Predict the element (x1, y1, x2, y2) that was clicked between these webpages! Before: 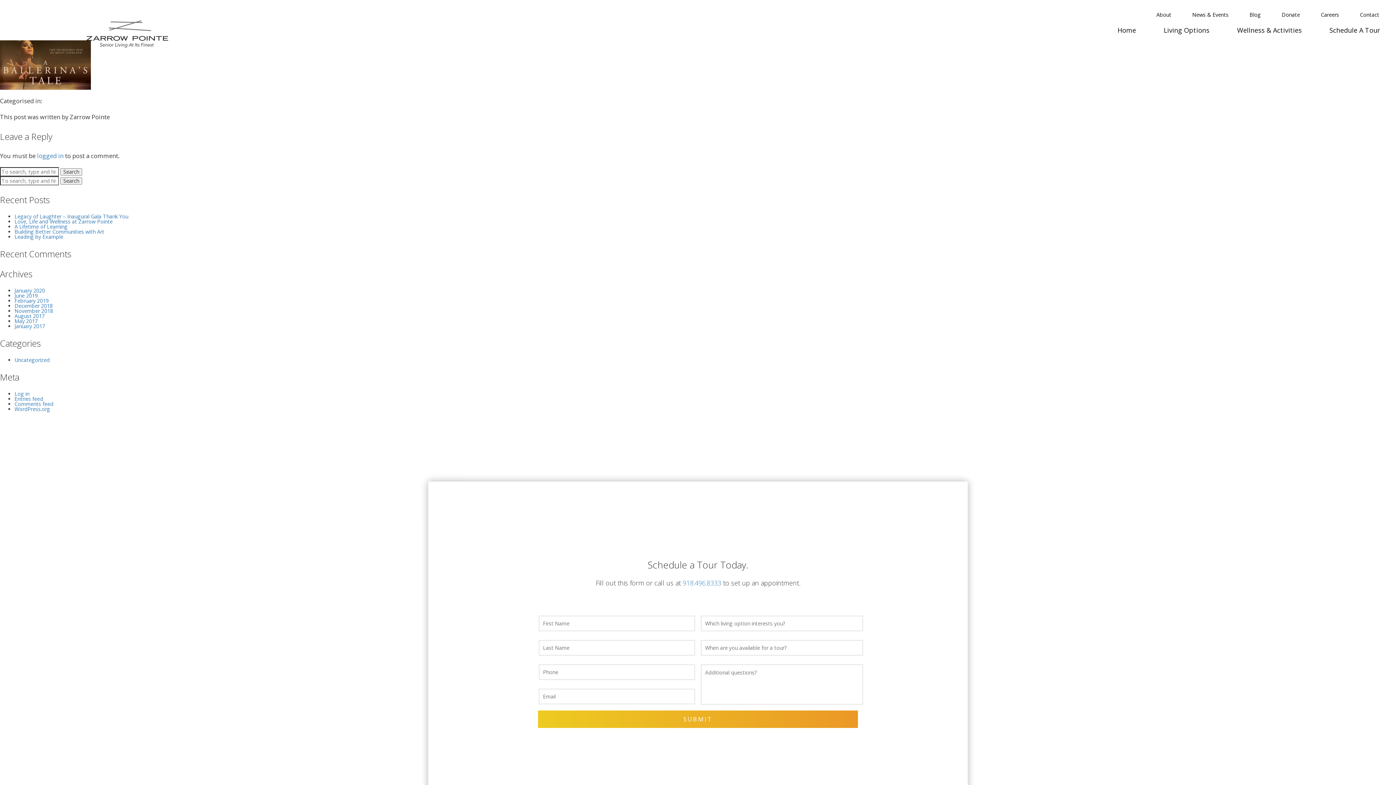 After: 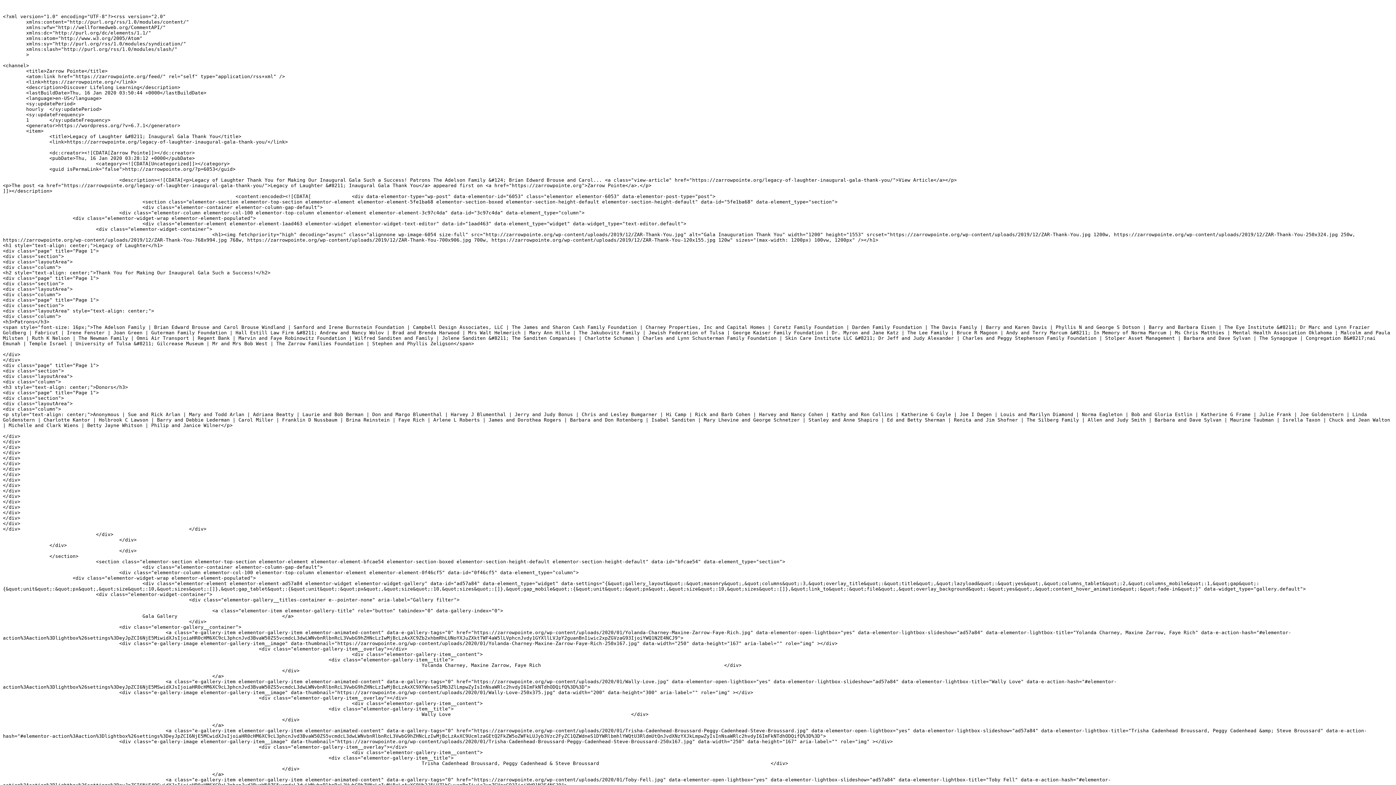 Action: bbox: (14, 395, 43, 402) label: Entries feed